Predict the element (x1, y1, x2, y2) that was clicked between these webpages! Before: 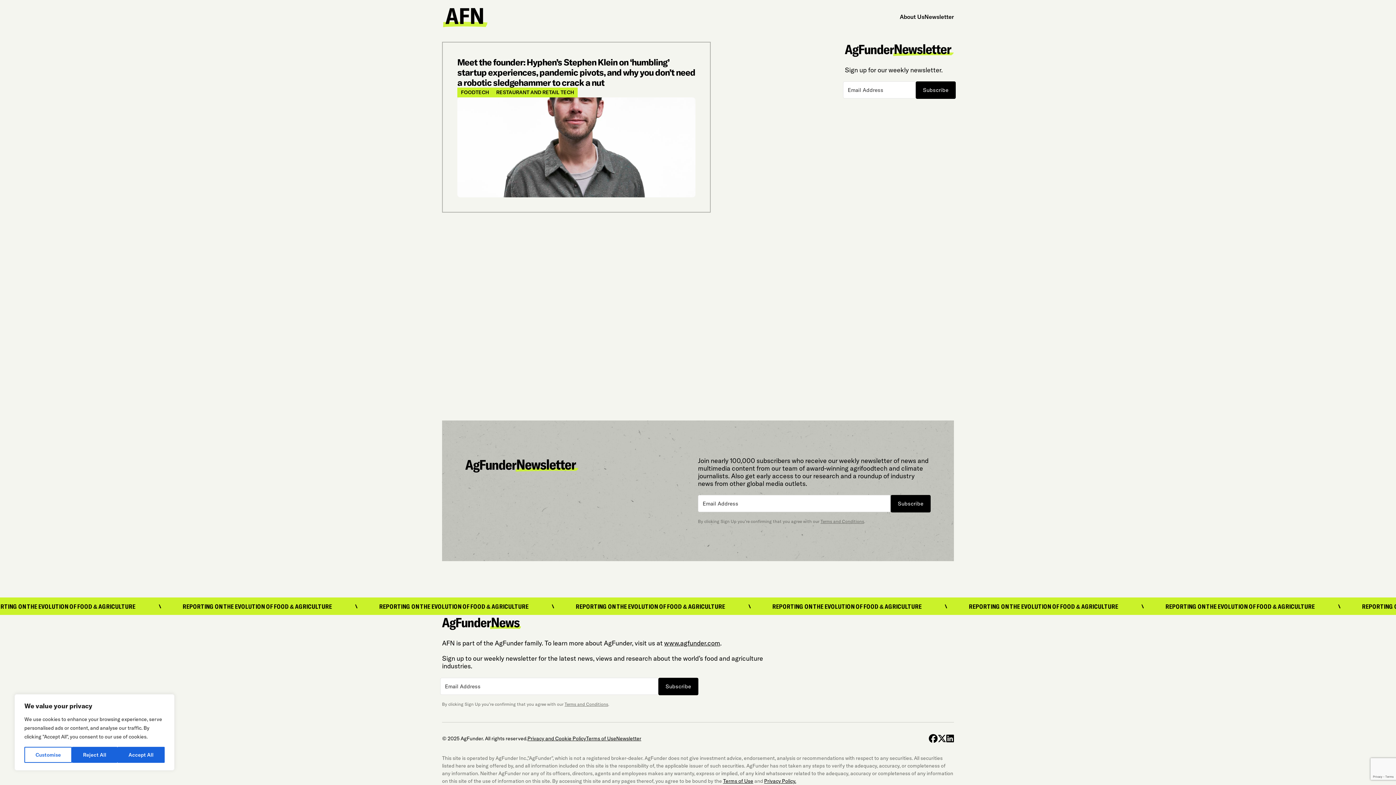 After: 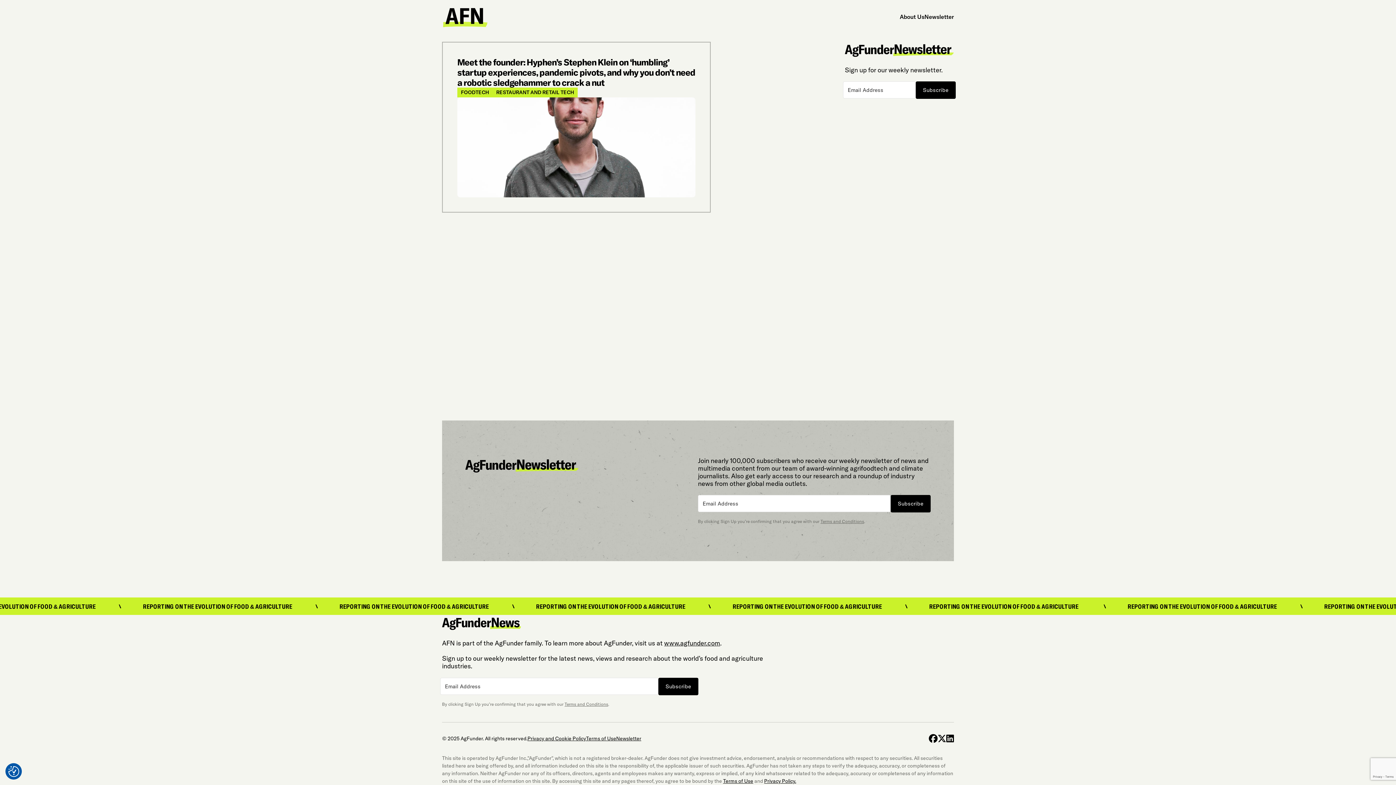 Action: bbox: (117, 747, 164, 763) label: Accept All